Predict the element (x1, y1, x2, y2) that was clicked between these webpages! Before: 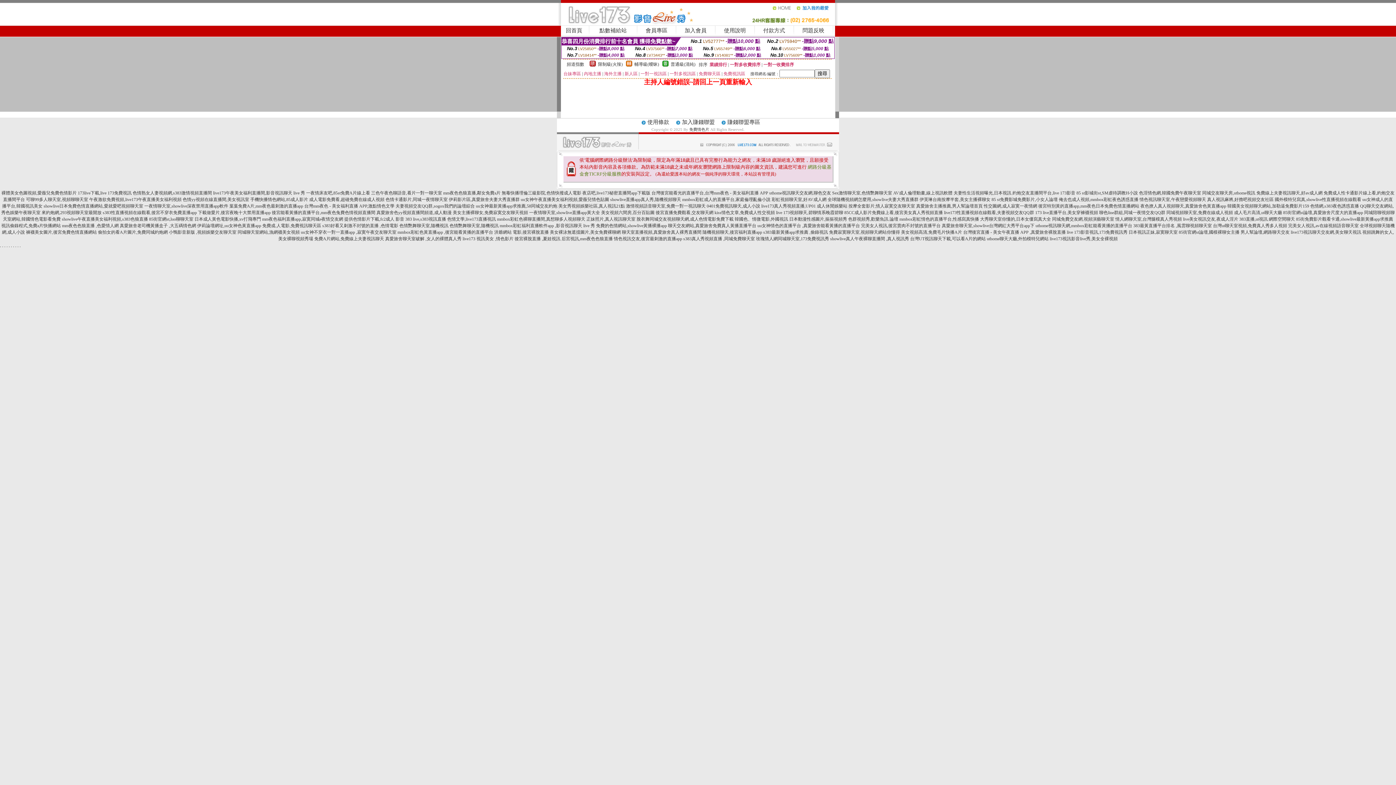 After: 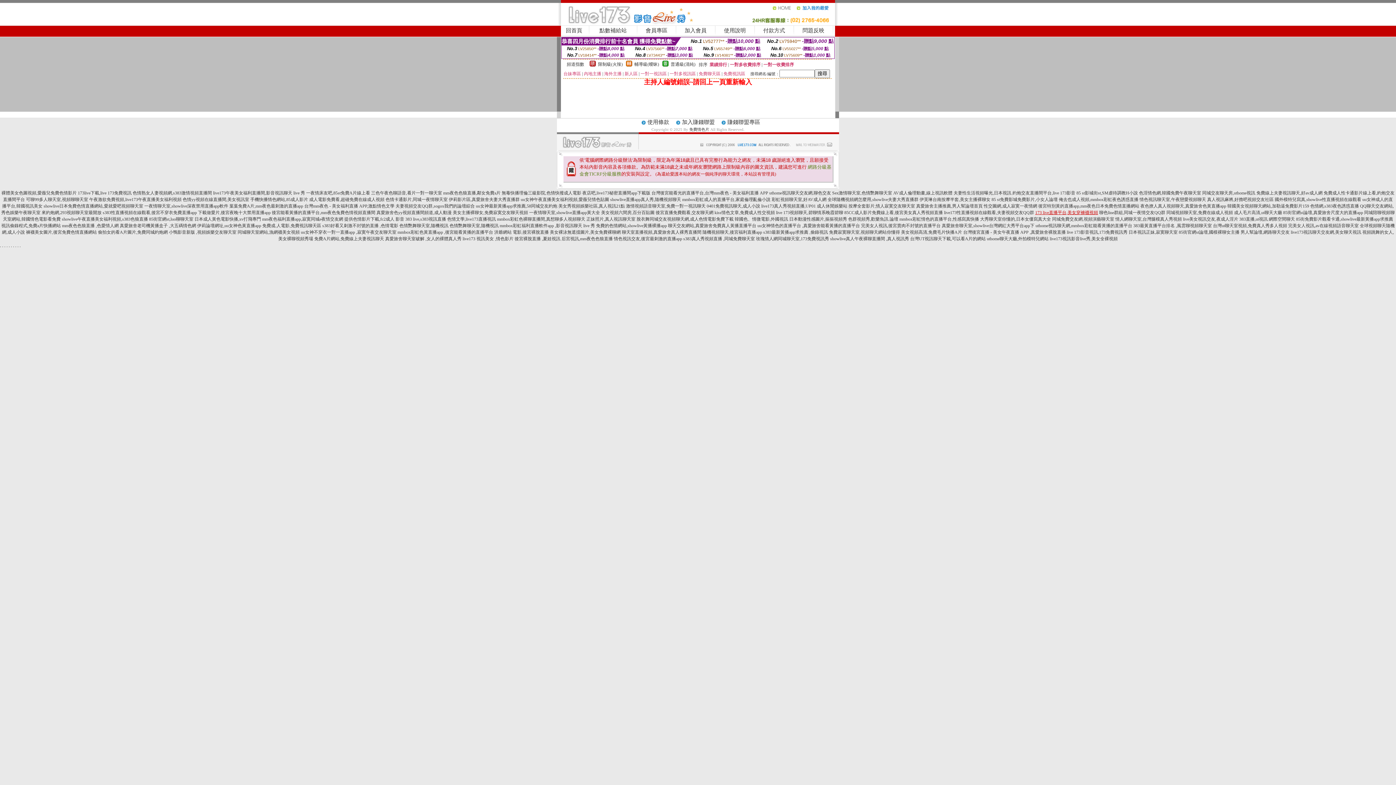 Action: bbox: (1035, 210, 1098, 215) label: 173 live直播平台,美女穿褲襪視頻